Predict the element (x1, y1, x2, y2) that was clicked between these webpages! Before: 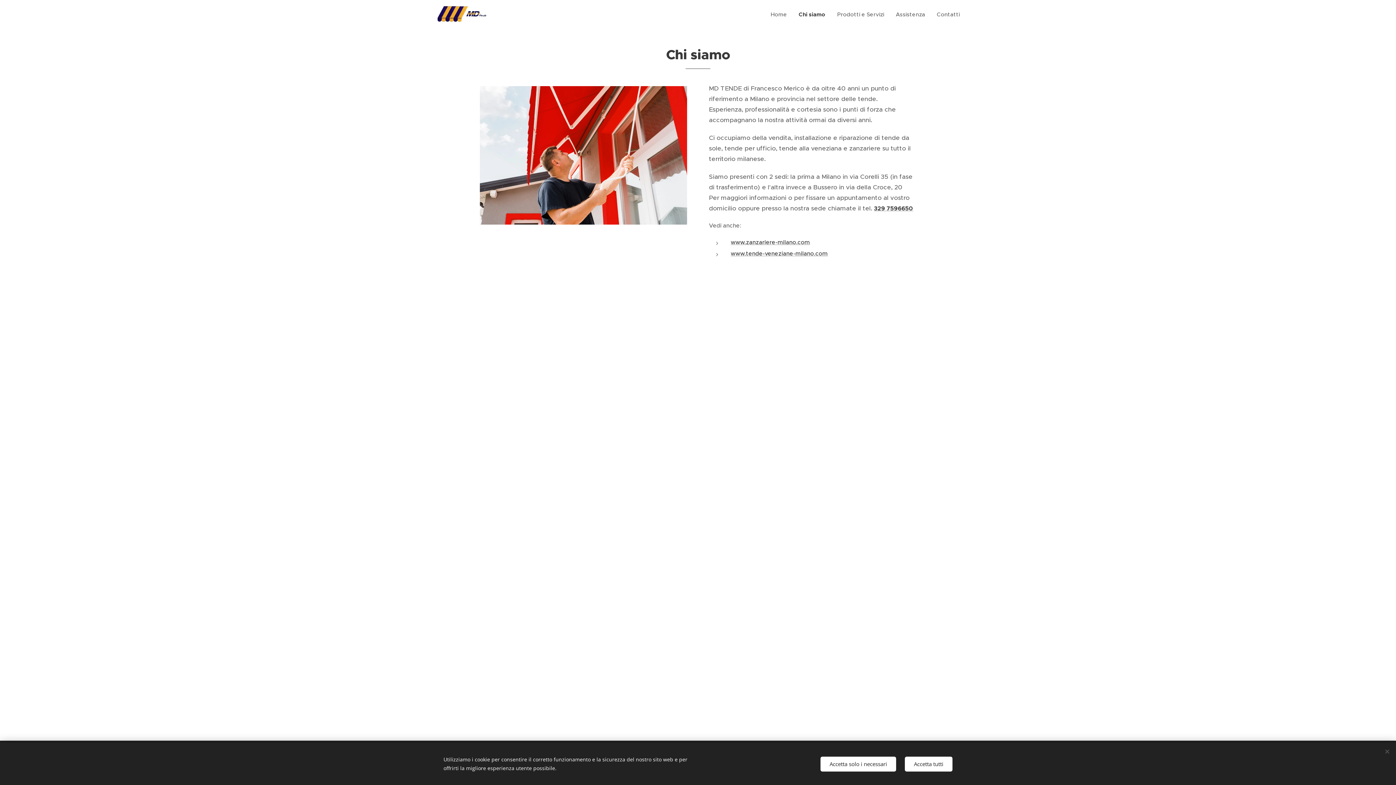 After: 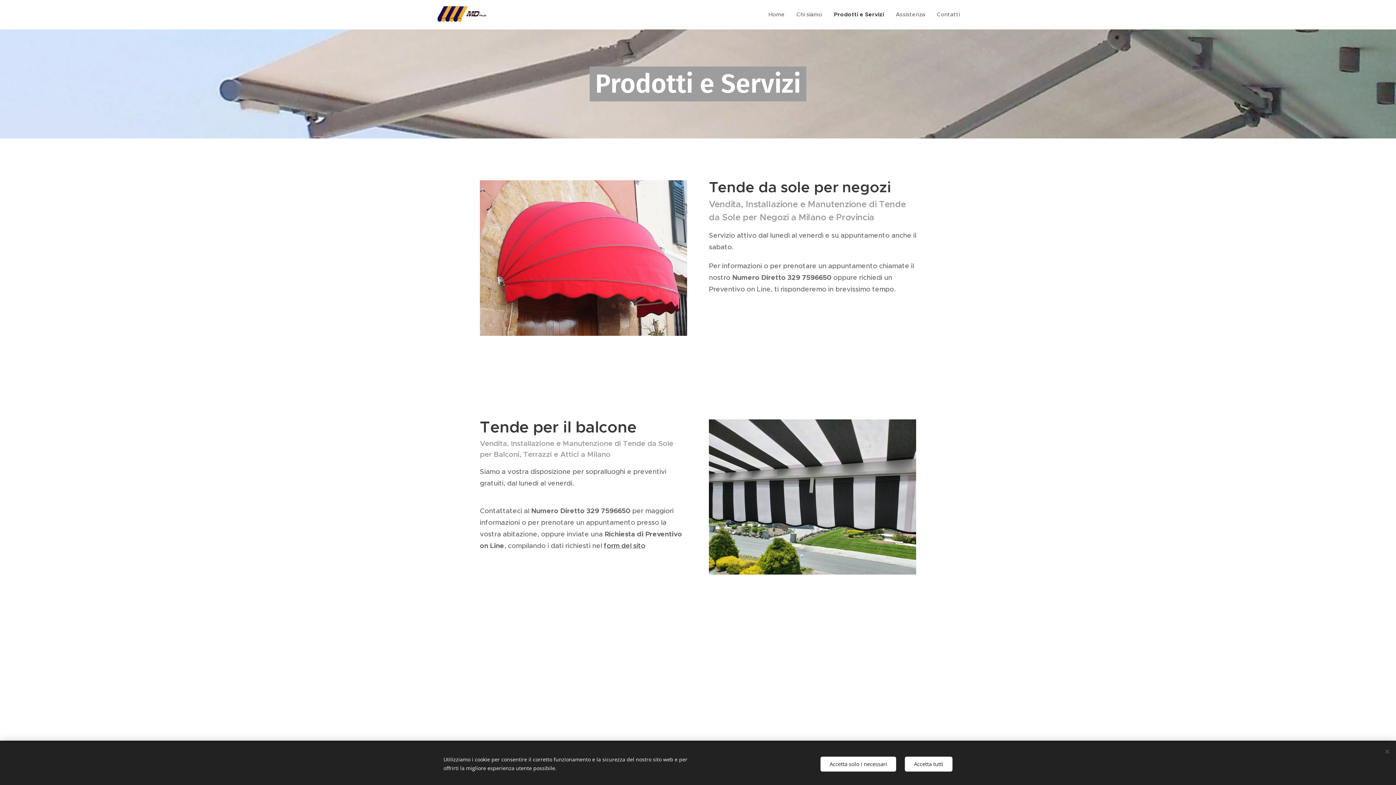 Action: bbox: (831, 5, 890, 23) label: Prodotti e Servizi